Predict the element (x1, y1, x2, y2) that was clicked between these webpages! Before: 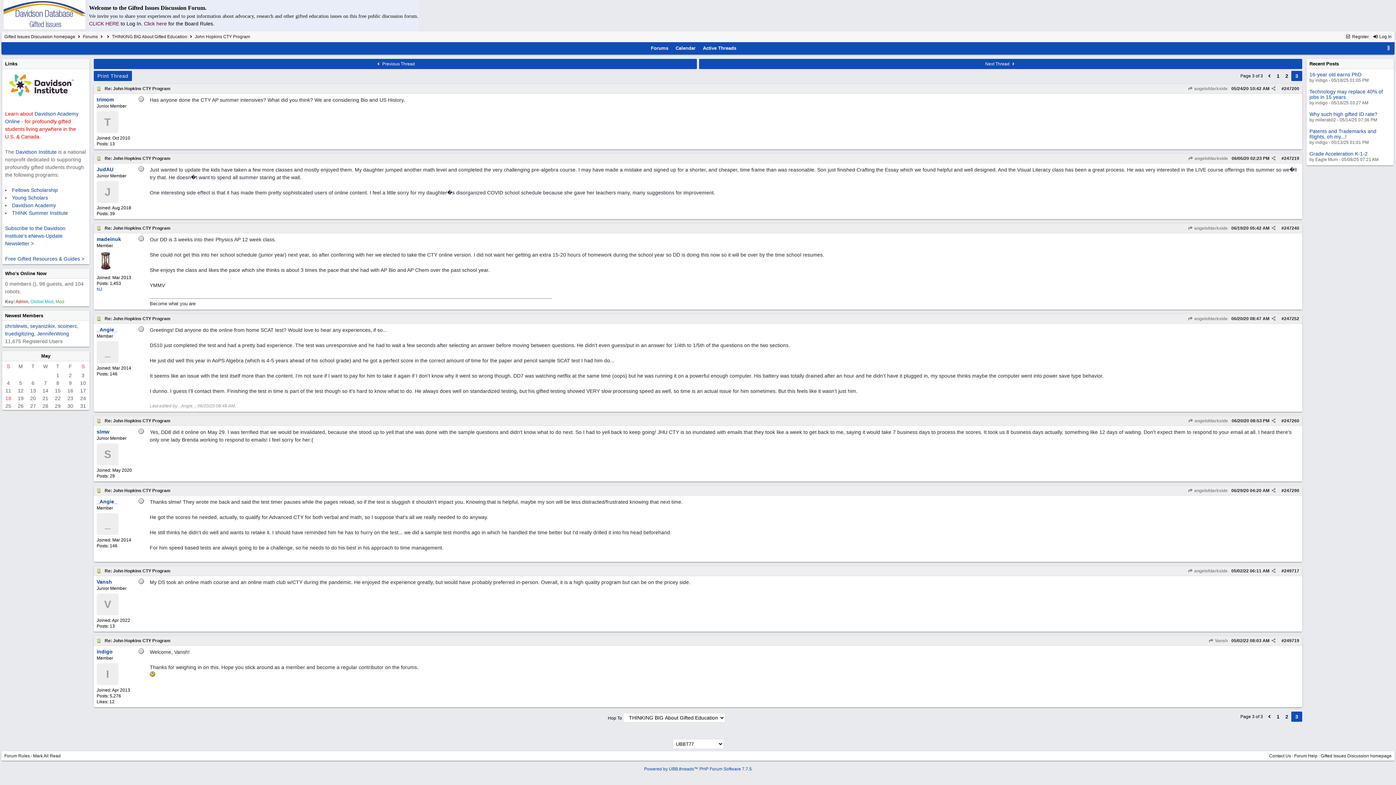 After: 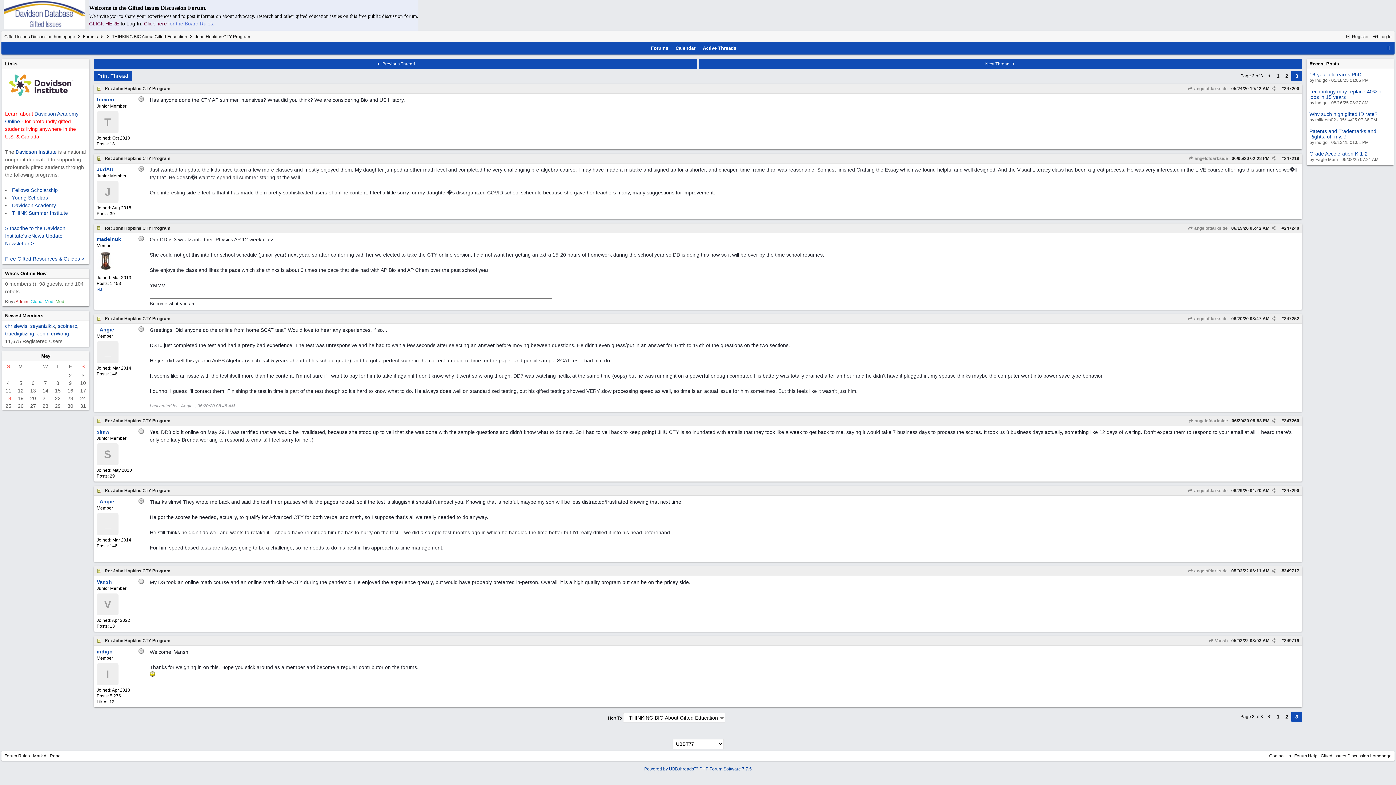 Action: label: for the Board Rules. bbox: (168, 20, 214, 26)